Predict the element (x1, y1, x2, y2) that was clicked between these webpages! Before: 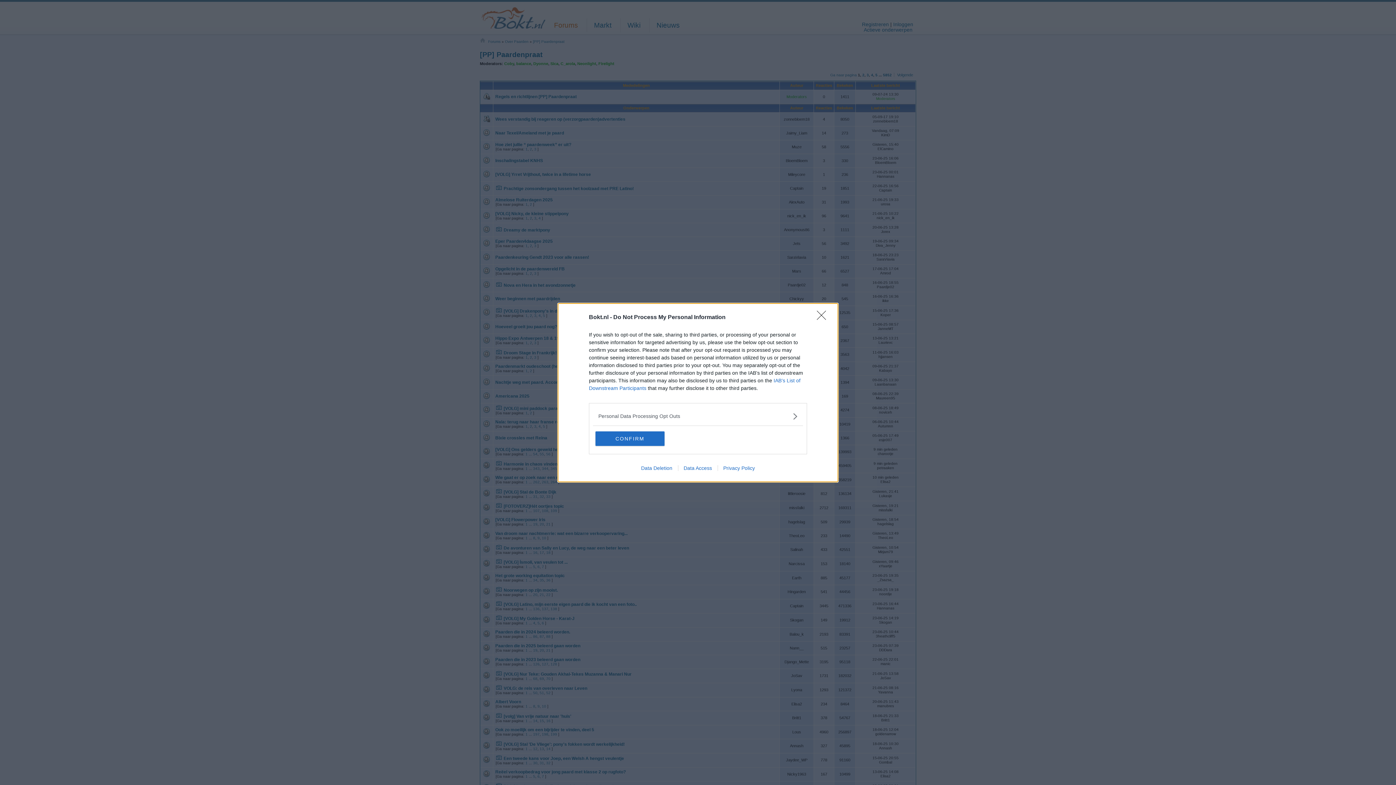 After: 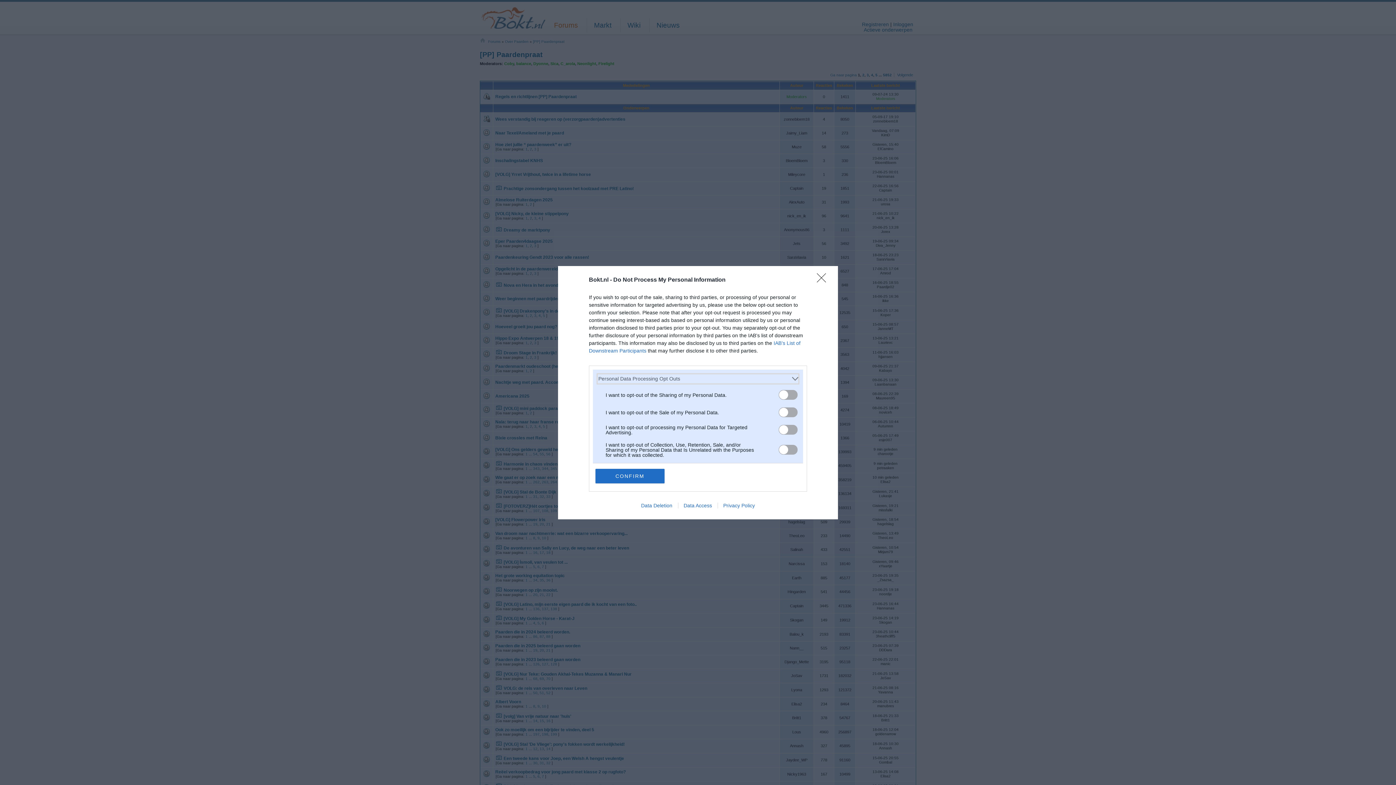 Action: label: Opt-Outs bbox: (598, 412, 797, 420)